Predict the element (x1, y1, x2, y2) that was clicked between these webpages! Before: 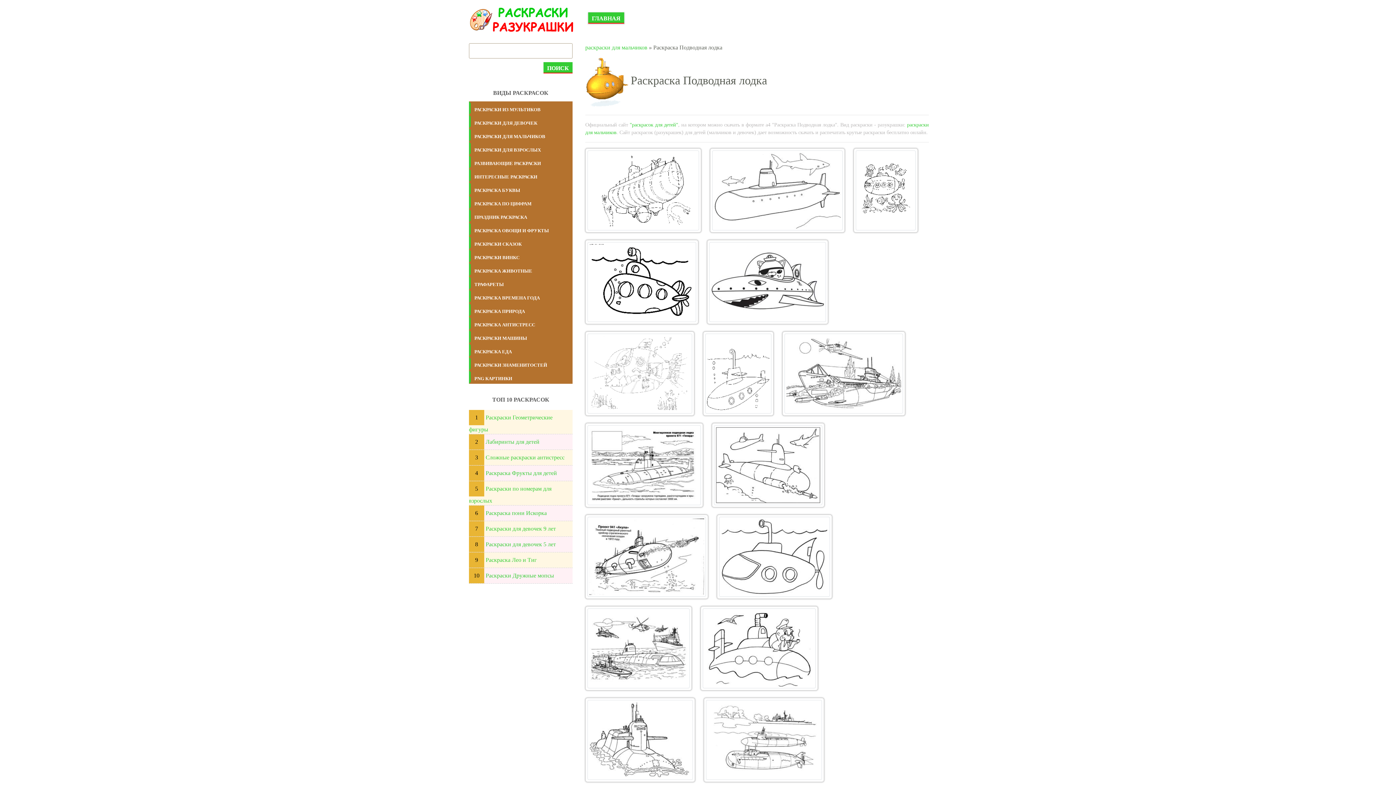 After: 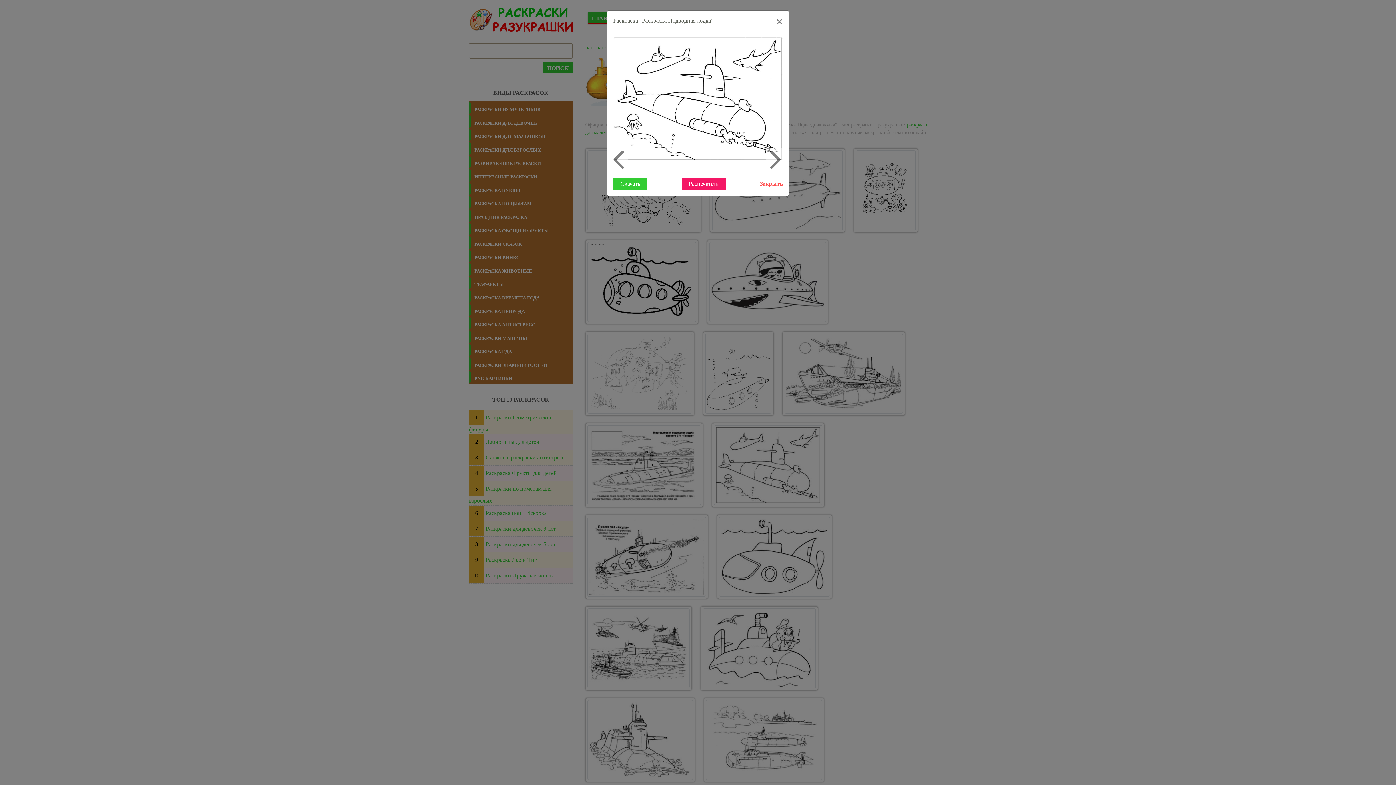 Action: bbox: (712, 423, 824, 507)